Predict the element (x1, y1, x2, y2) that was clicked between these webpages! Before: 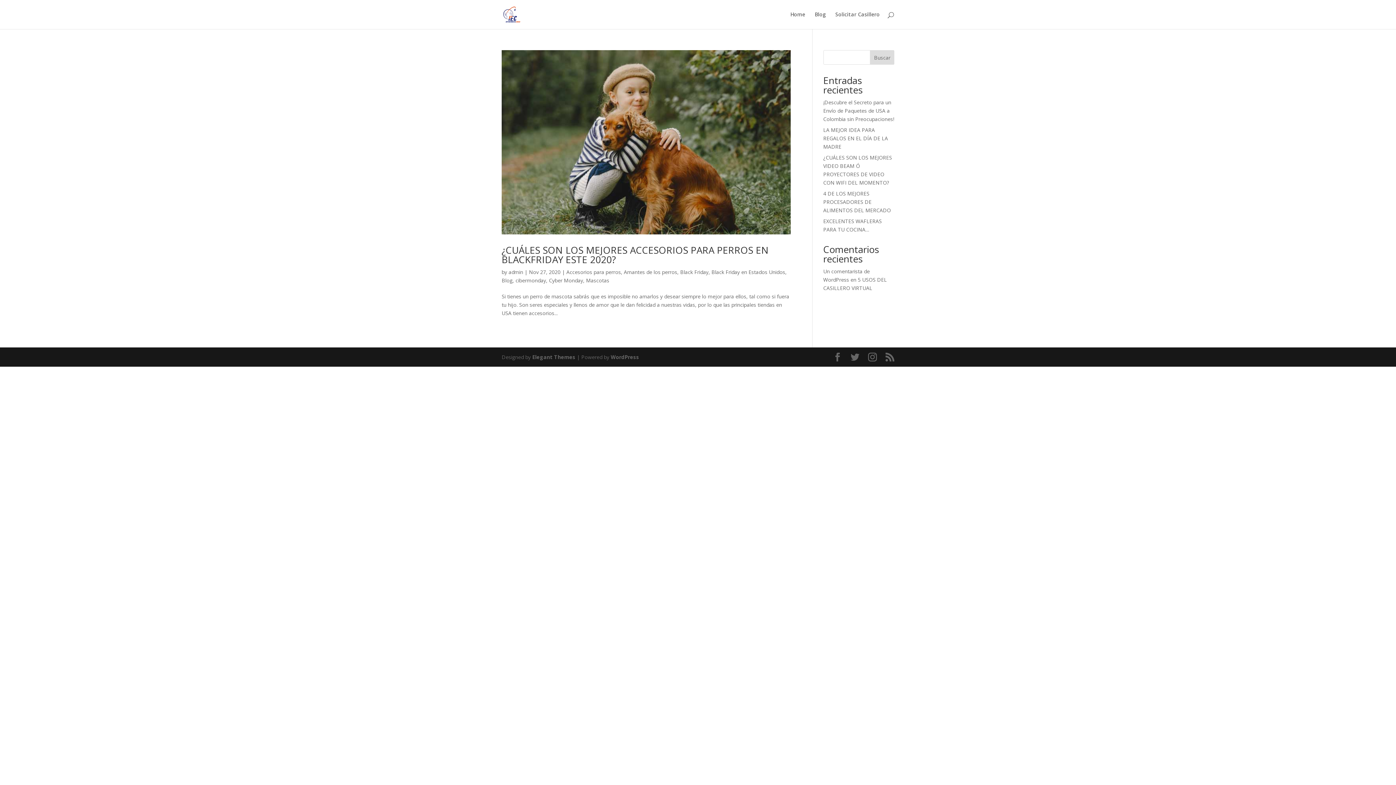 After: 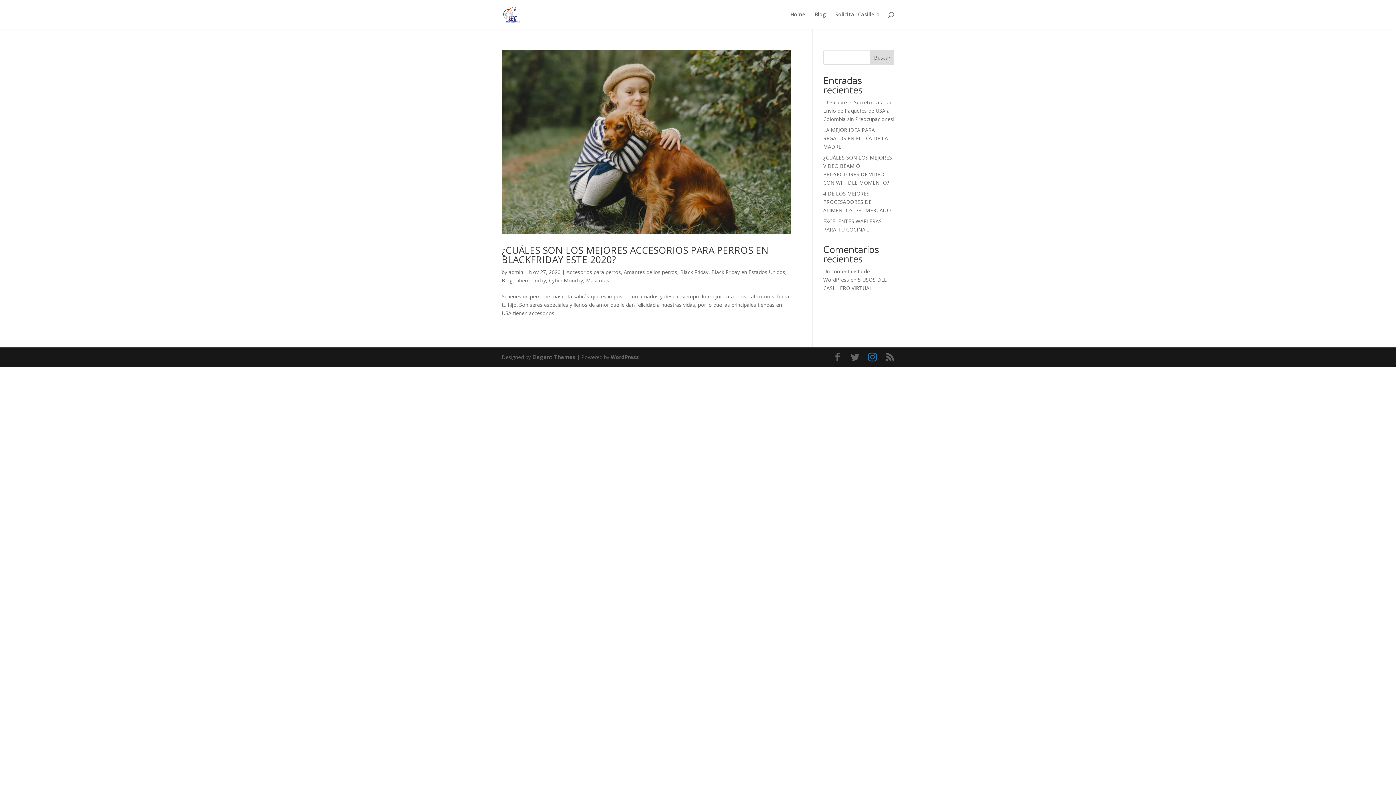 Action: bbox: (868, 352, 877, 361)